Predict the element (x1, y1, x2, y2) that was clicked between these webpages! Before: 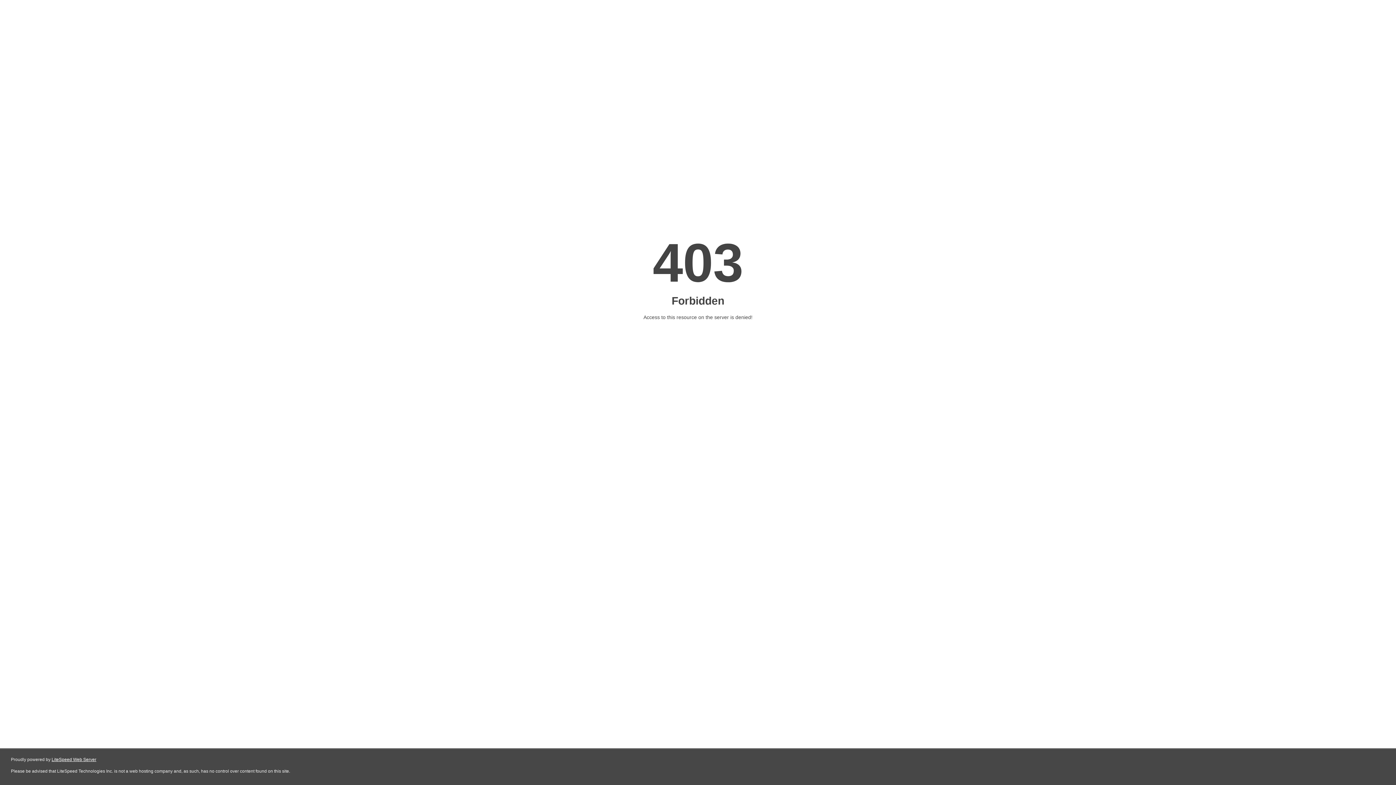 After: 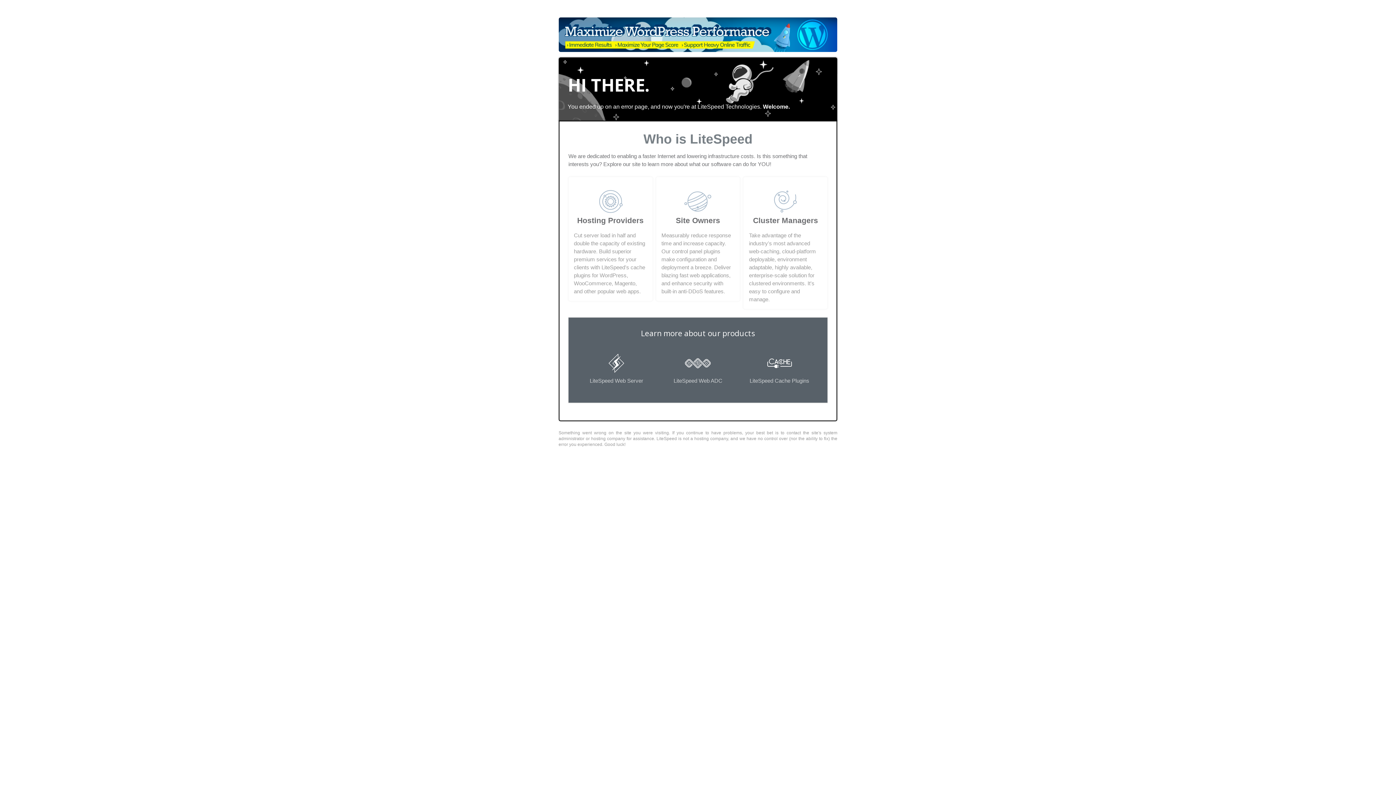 Action: label: LiteSpeed Web Server bbox: (51, 757, 96, 762)